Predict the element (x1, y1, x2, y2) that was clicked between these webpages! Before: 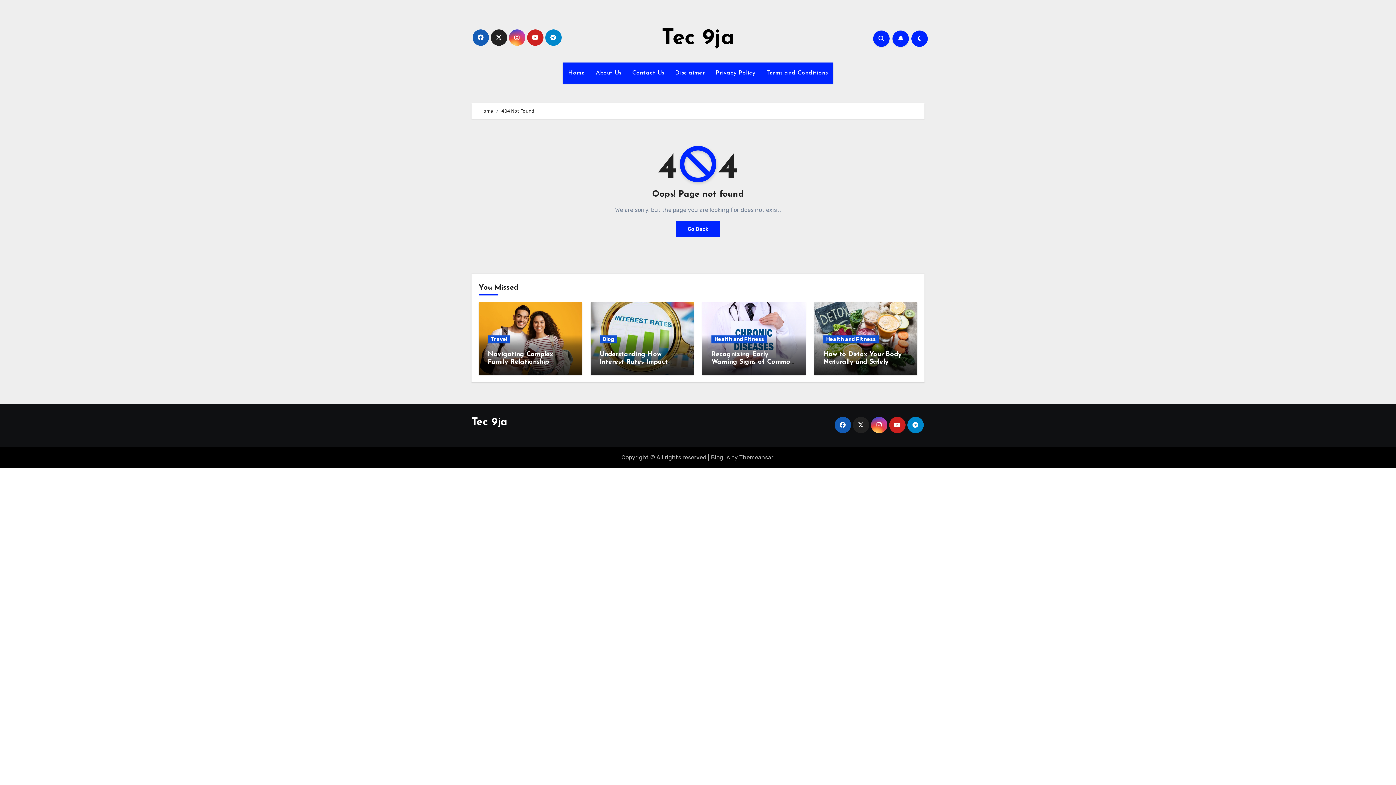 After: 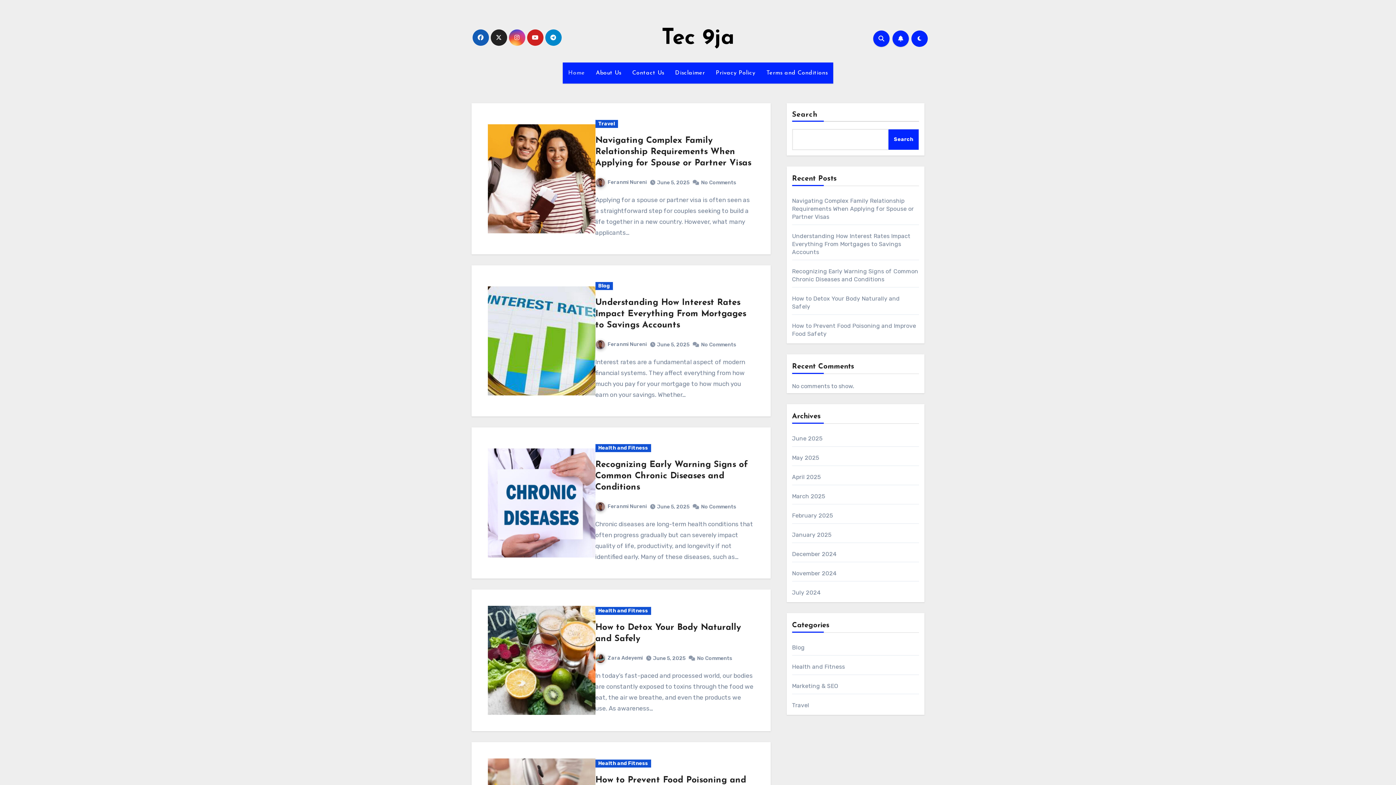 Action: label: Tec 9ja bbox: (661, 27, 734, 49)